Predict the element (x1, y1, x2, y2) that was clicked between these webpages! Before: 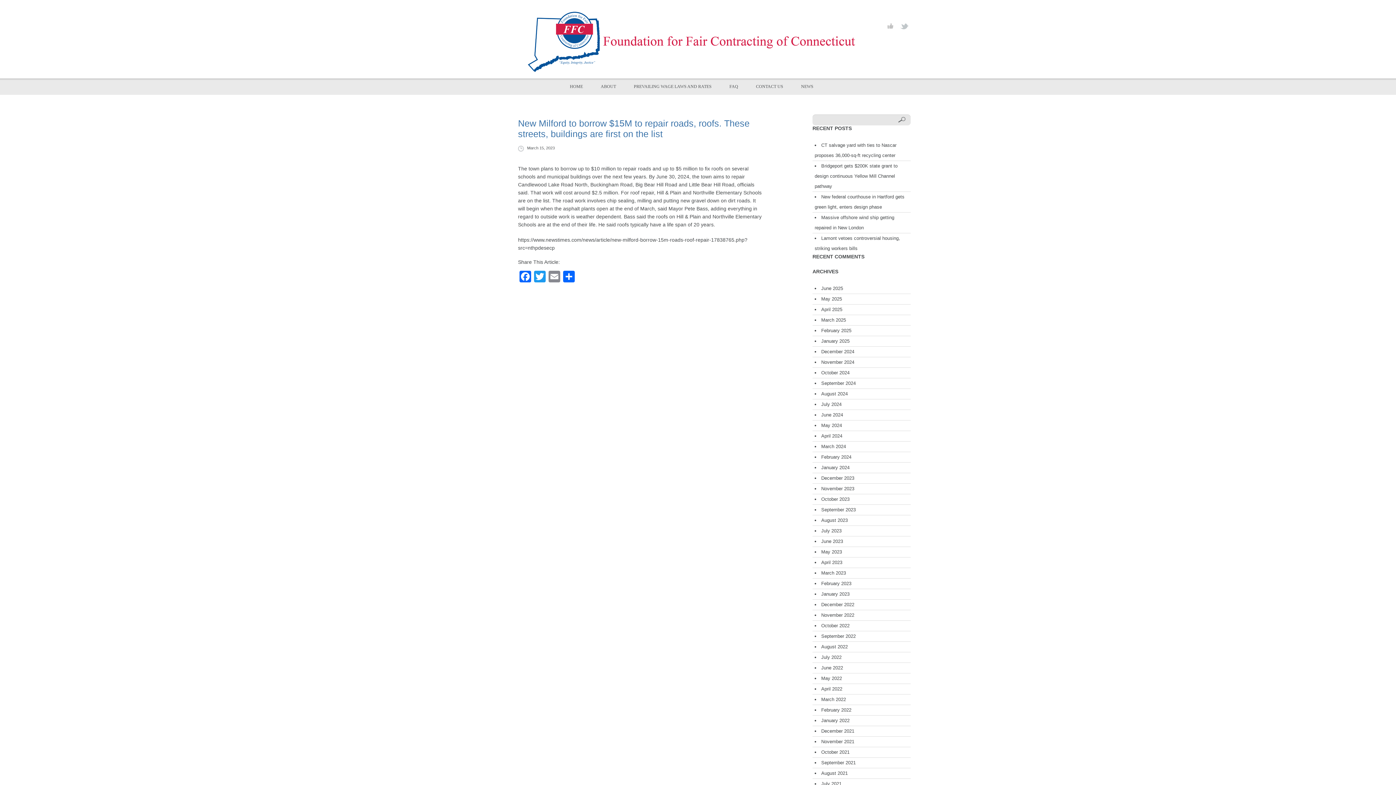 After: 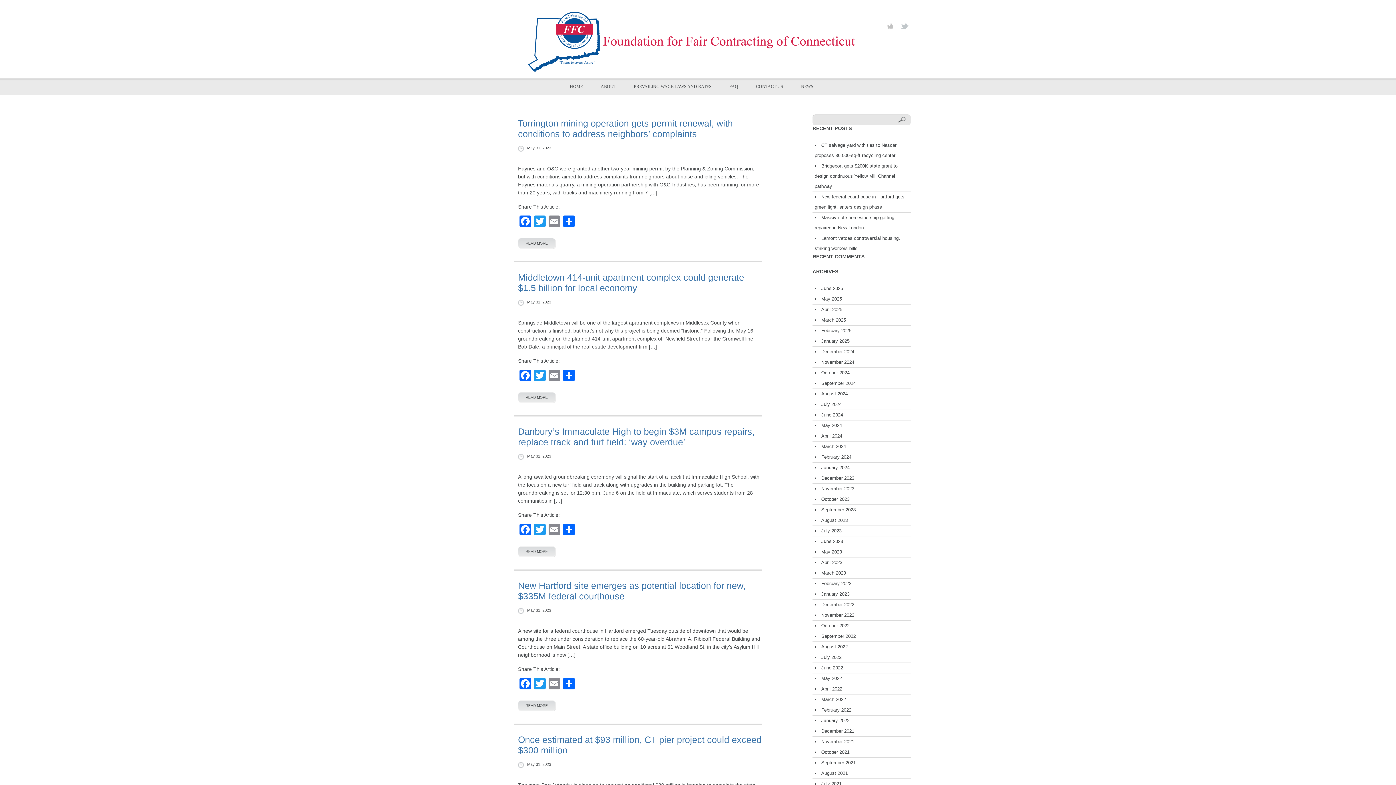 Action: bbox: (821, 549, 842, 554) label: May 2023